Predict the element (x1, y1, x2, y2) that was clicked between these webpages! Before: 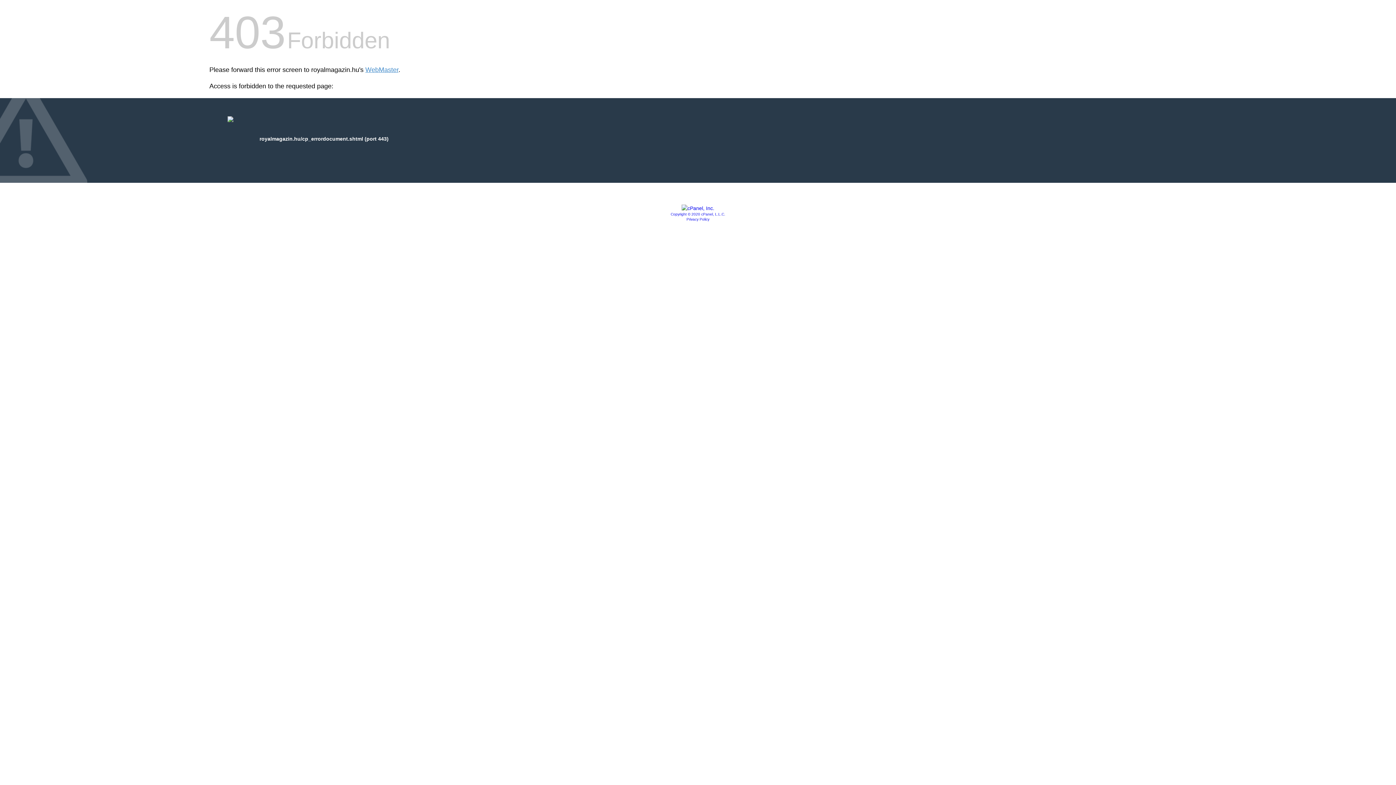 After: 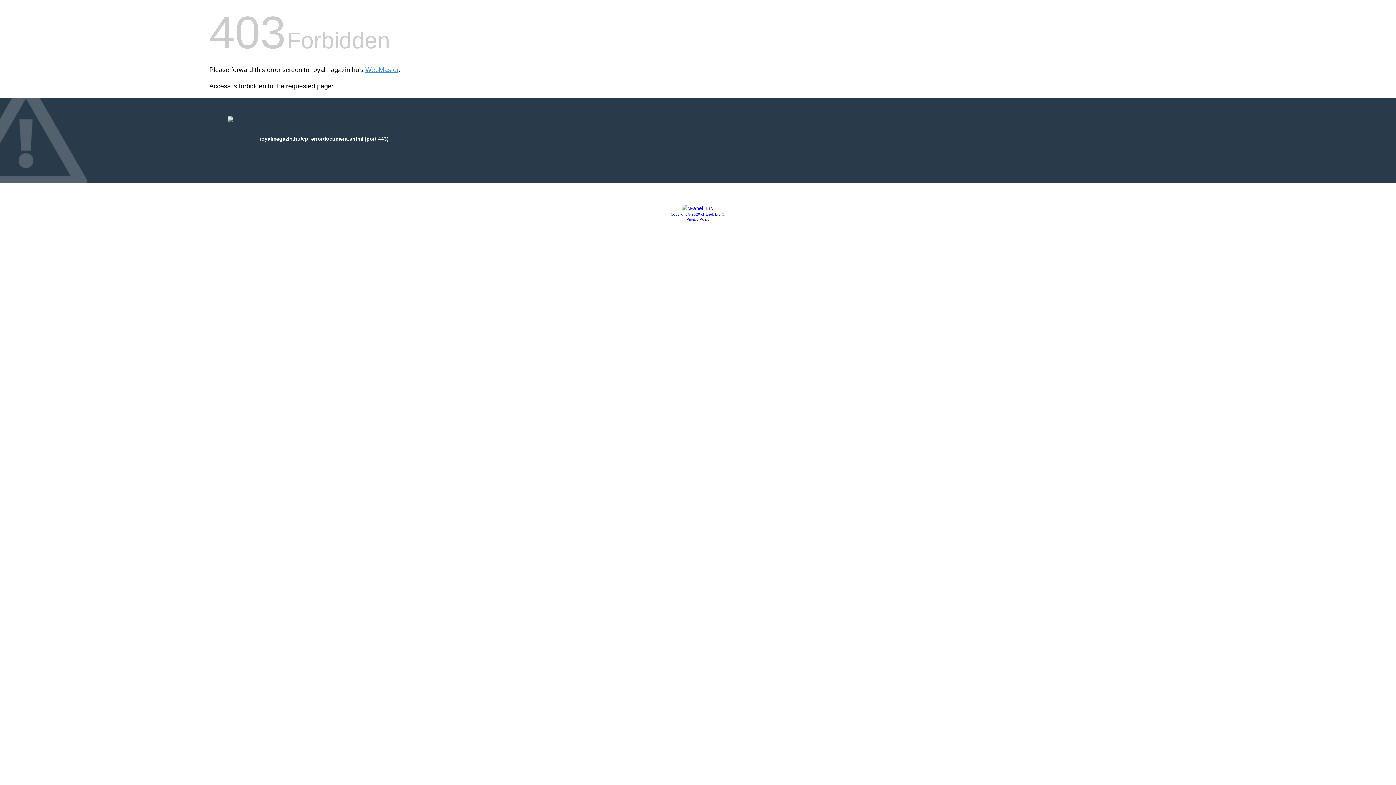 Action: bbox: (670, 212, 725, 216) label: Copyright © 2020 cPanel, L.L.C.